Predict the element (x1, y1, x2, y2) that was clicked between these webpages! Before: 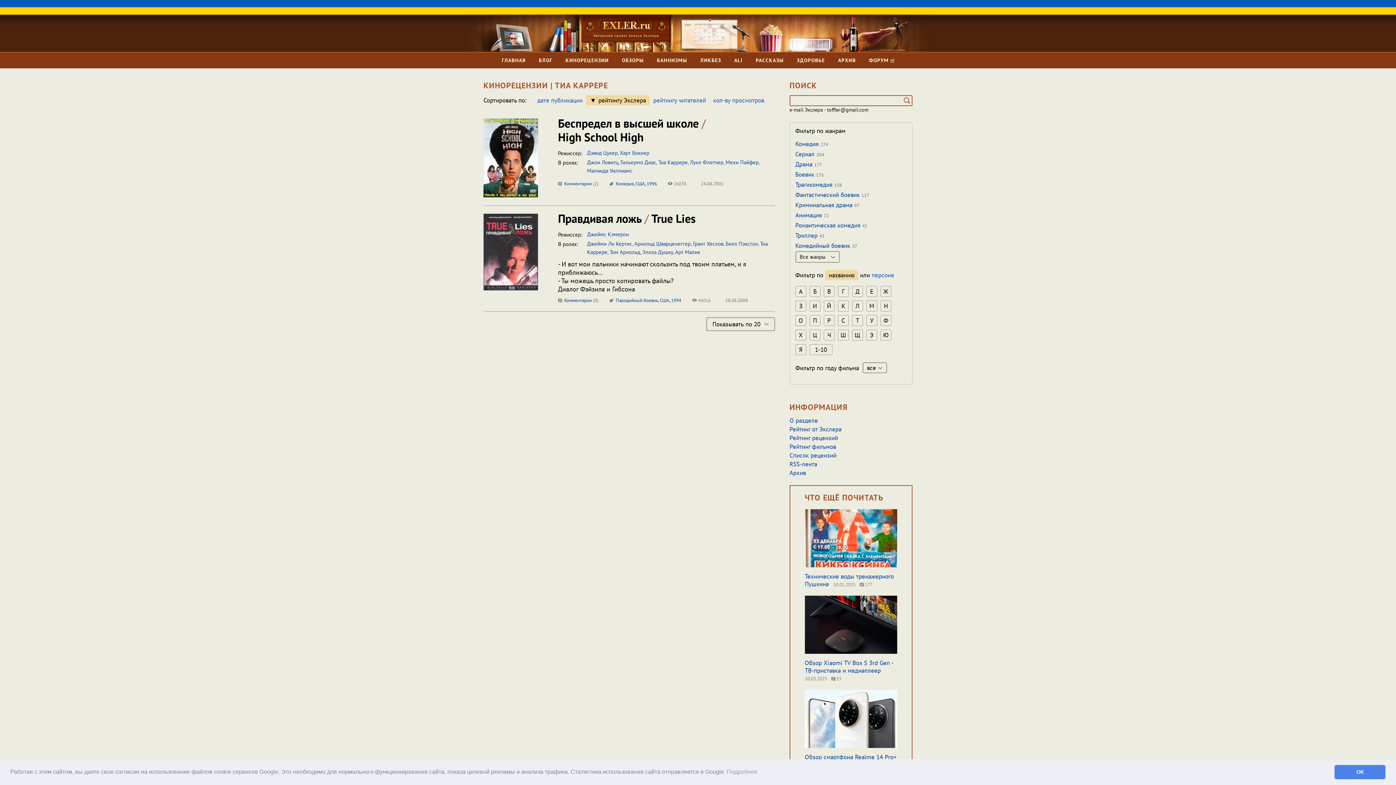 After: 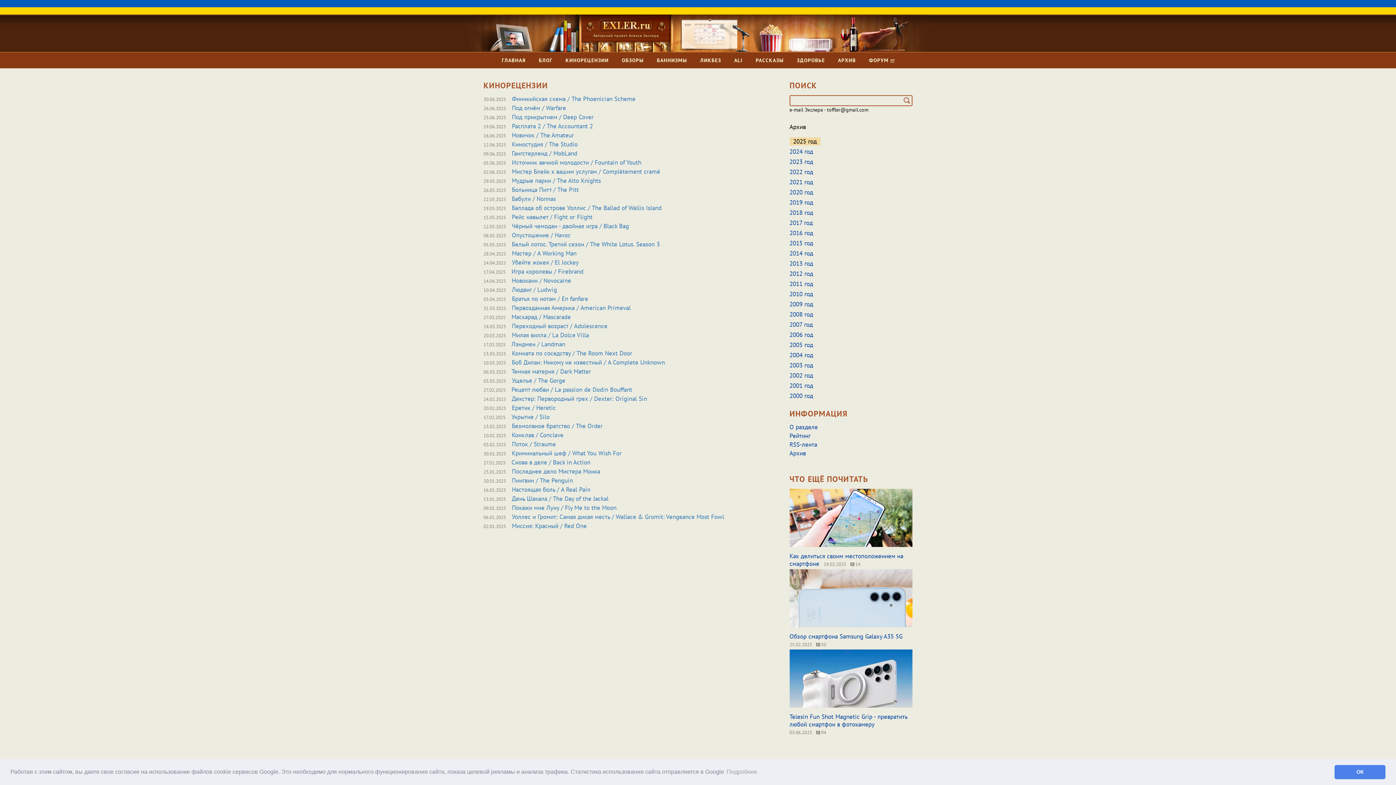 Action: label: Архив bbox: (789, 720, 806, 728)